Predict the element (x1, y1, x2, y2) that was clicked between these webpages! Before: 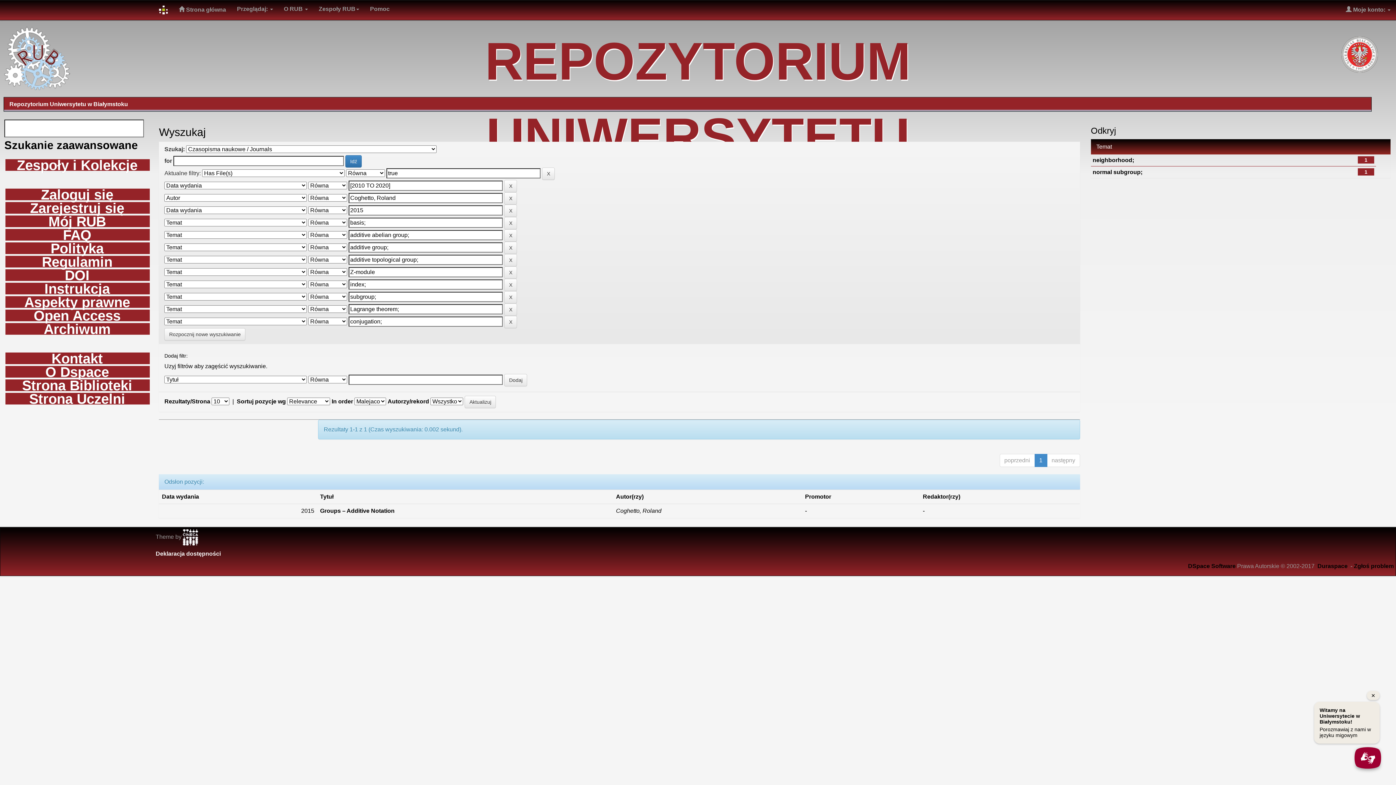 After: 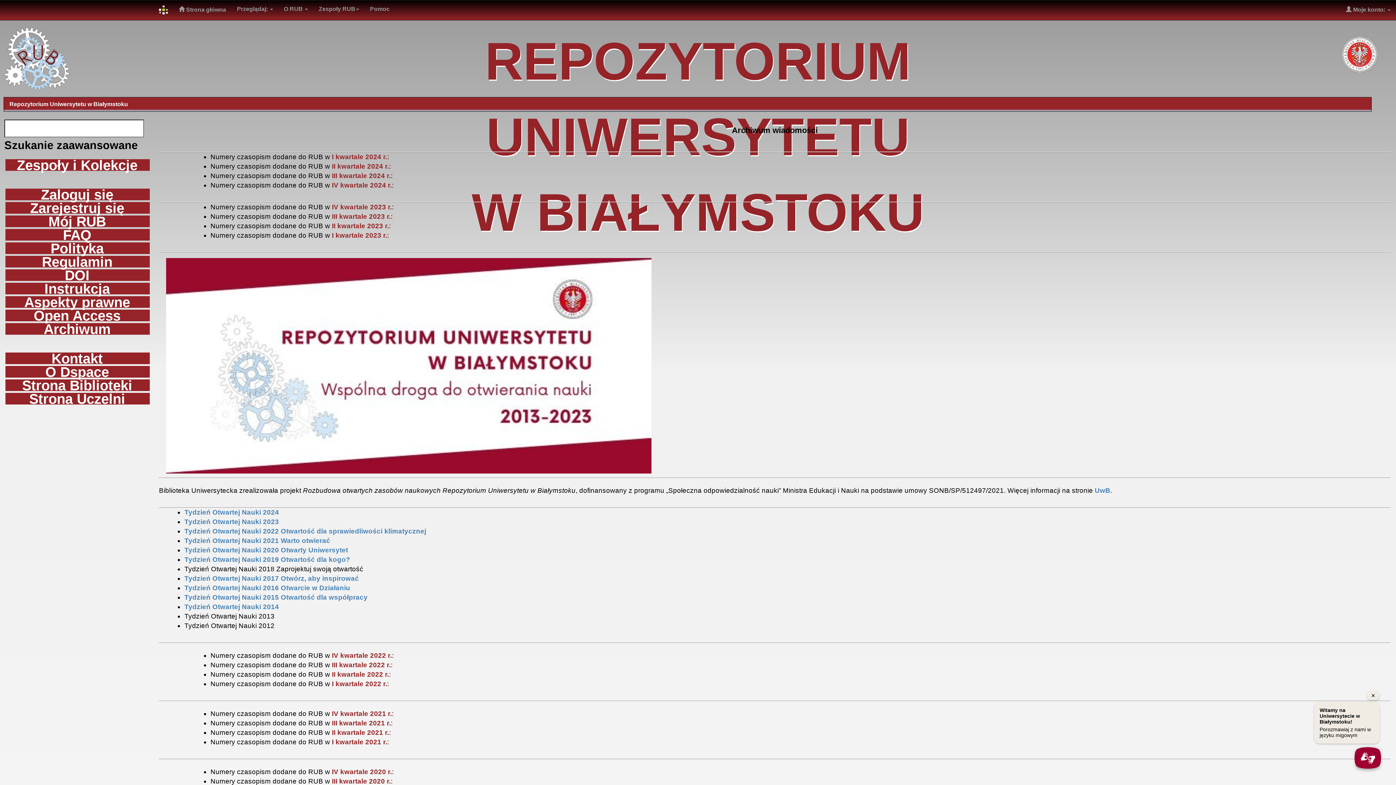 Action: bbox: (5, 323, 149, 334) label: Archiwum